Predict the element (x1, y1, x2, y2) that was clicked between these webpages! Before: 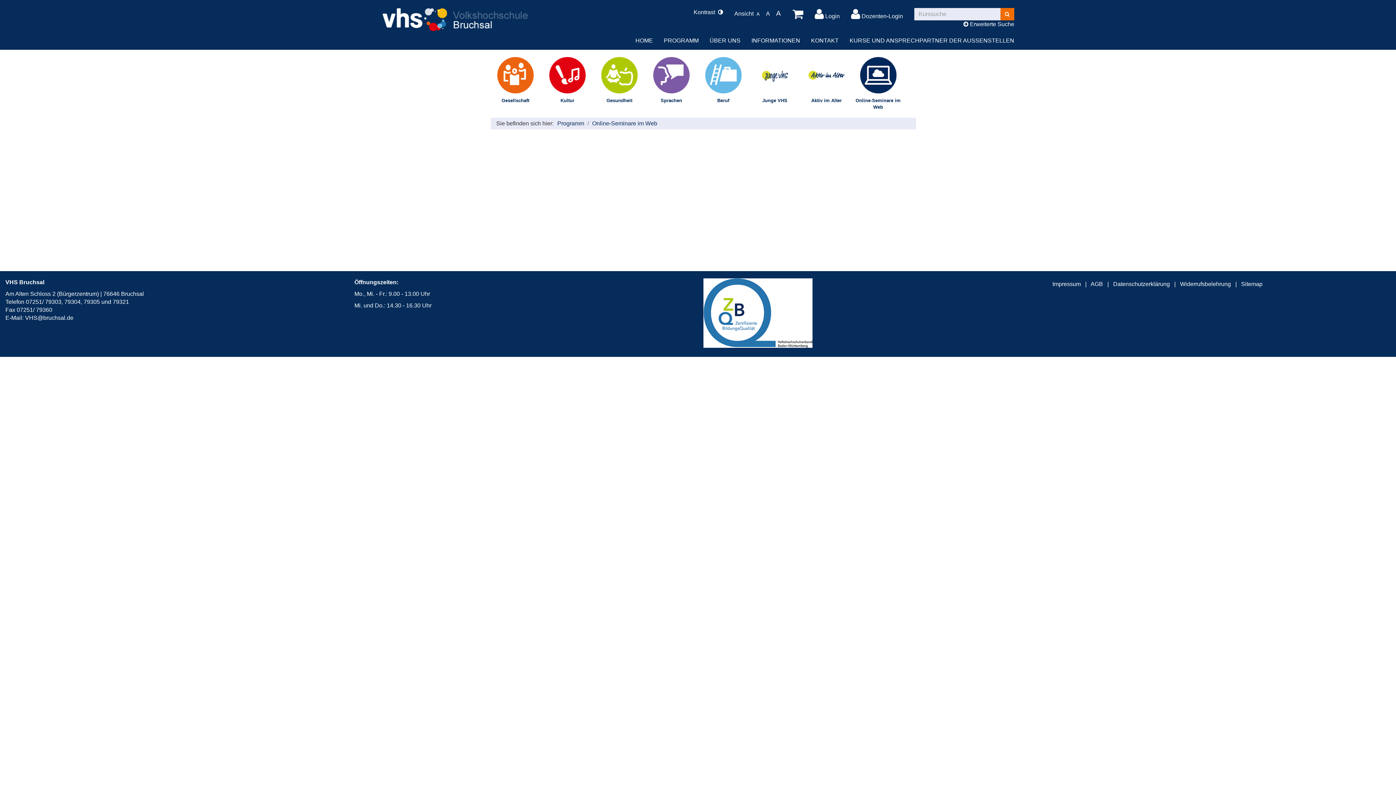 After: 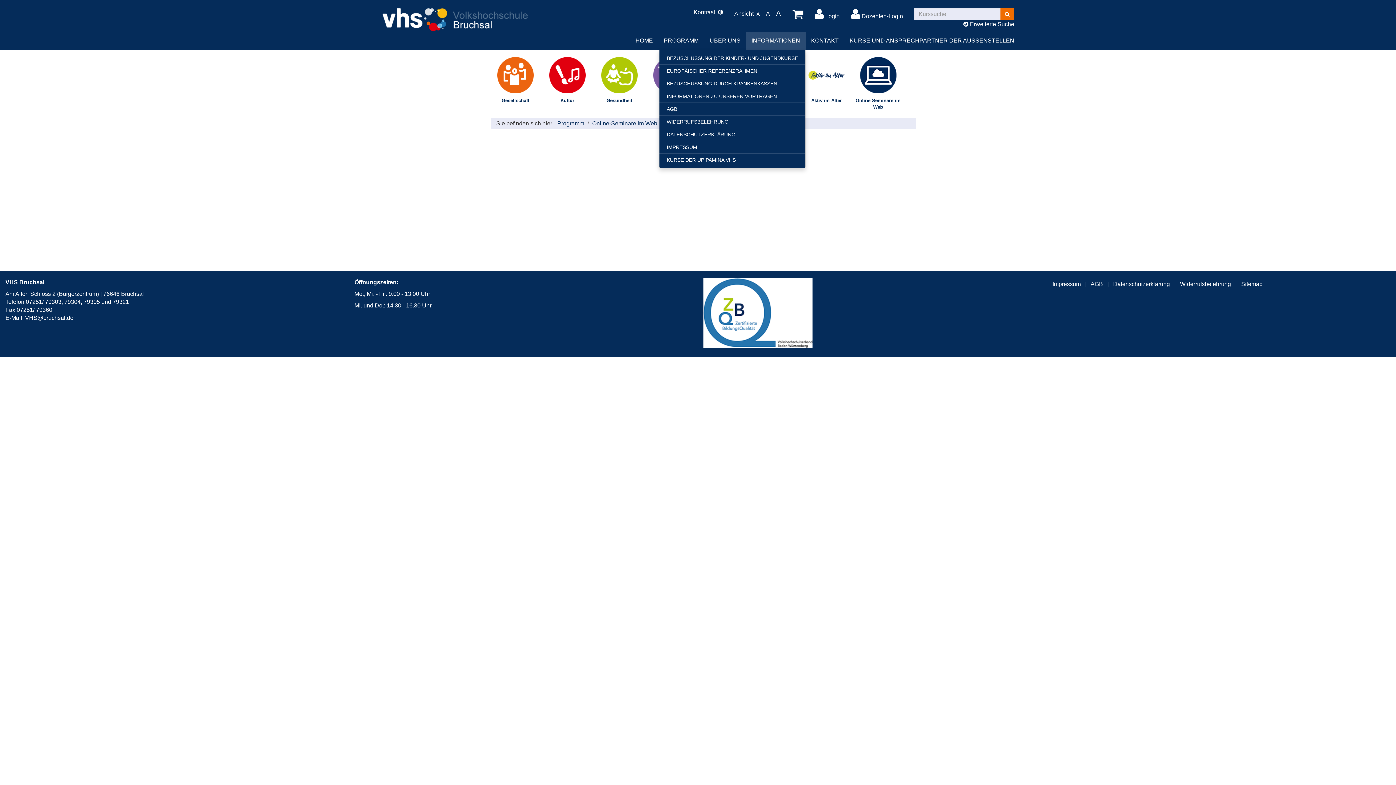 Action: bbox: (746, 31, 805, 49) label: INFORMATIONEN